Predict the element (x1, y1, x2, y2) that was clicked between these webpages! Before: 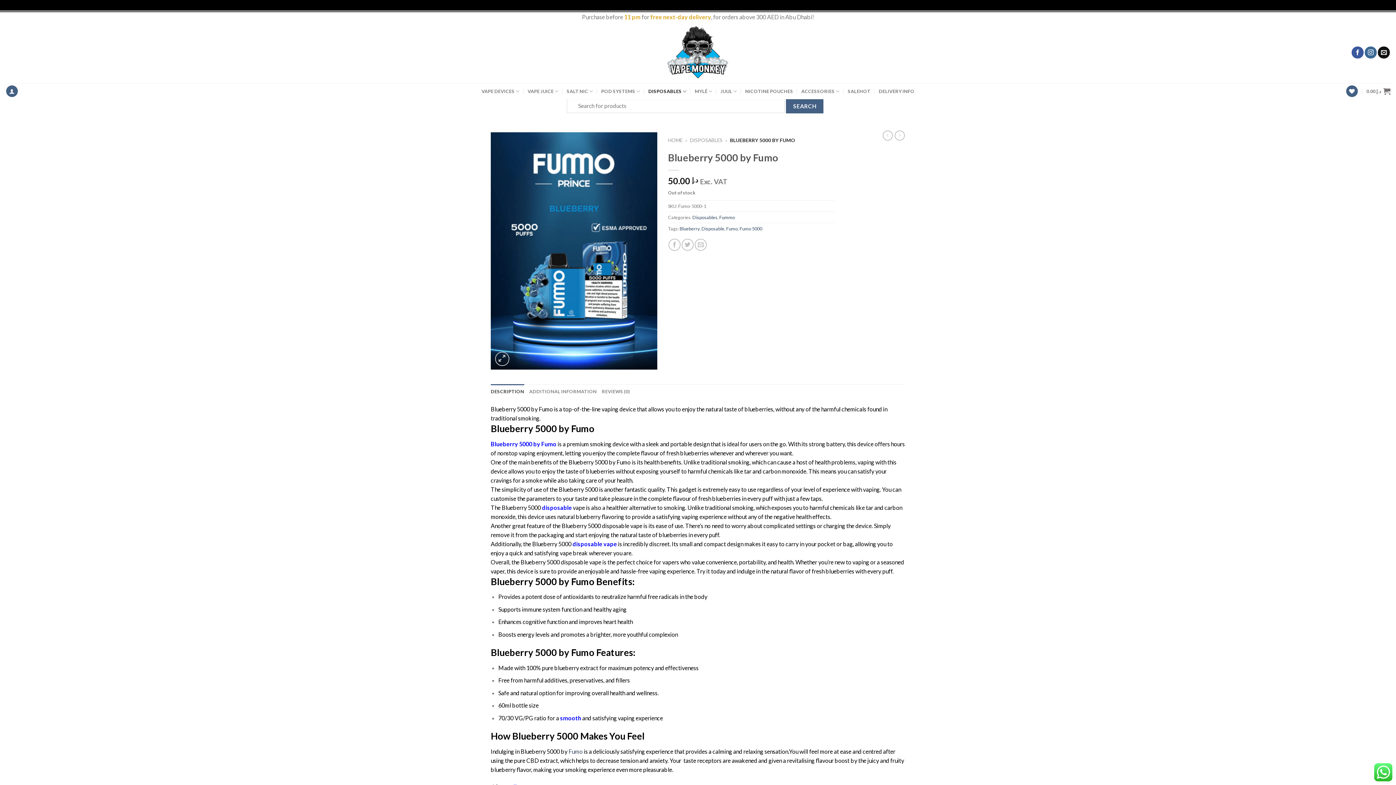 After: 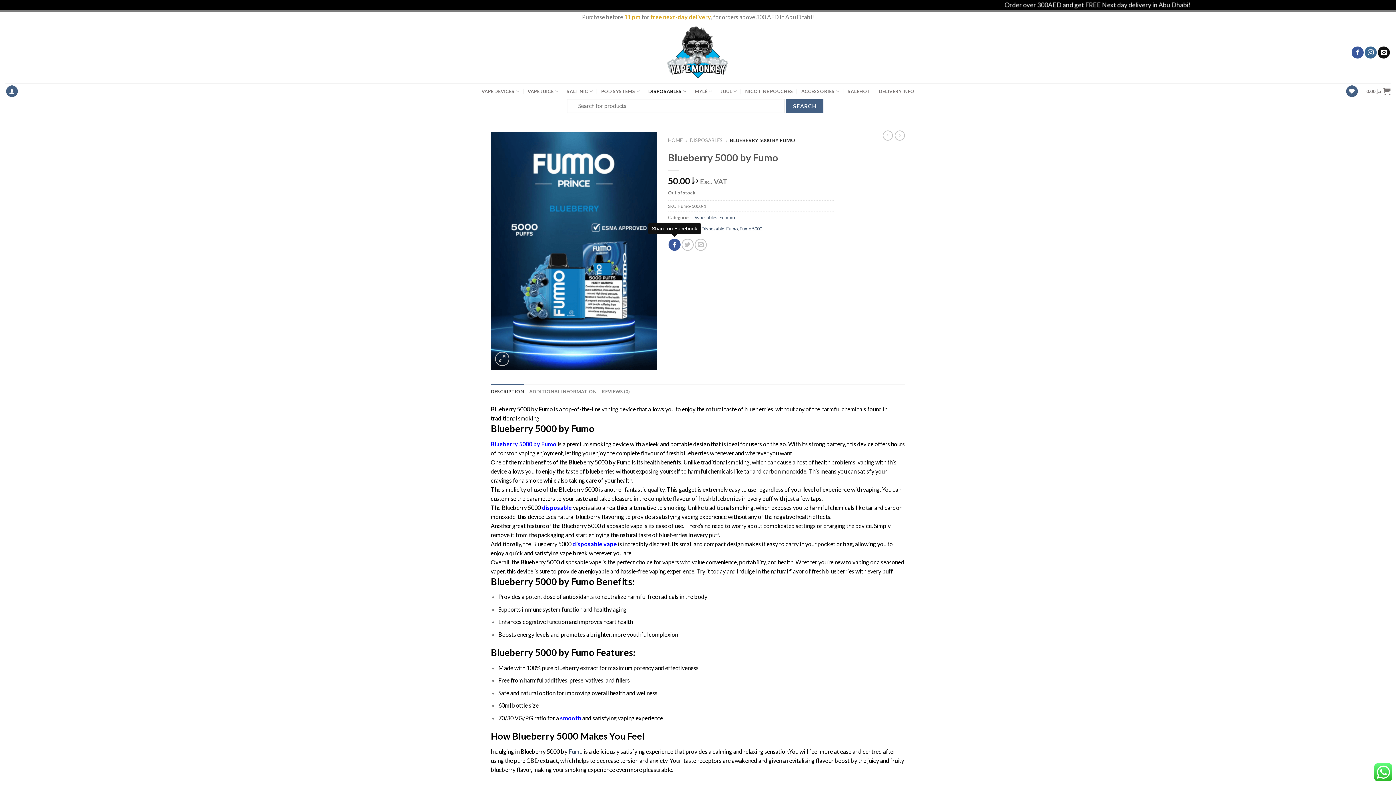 Action: label: Share on Facebook bbox: (668, 238, 680, 250)